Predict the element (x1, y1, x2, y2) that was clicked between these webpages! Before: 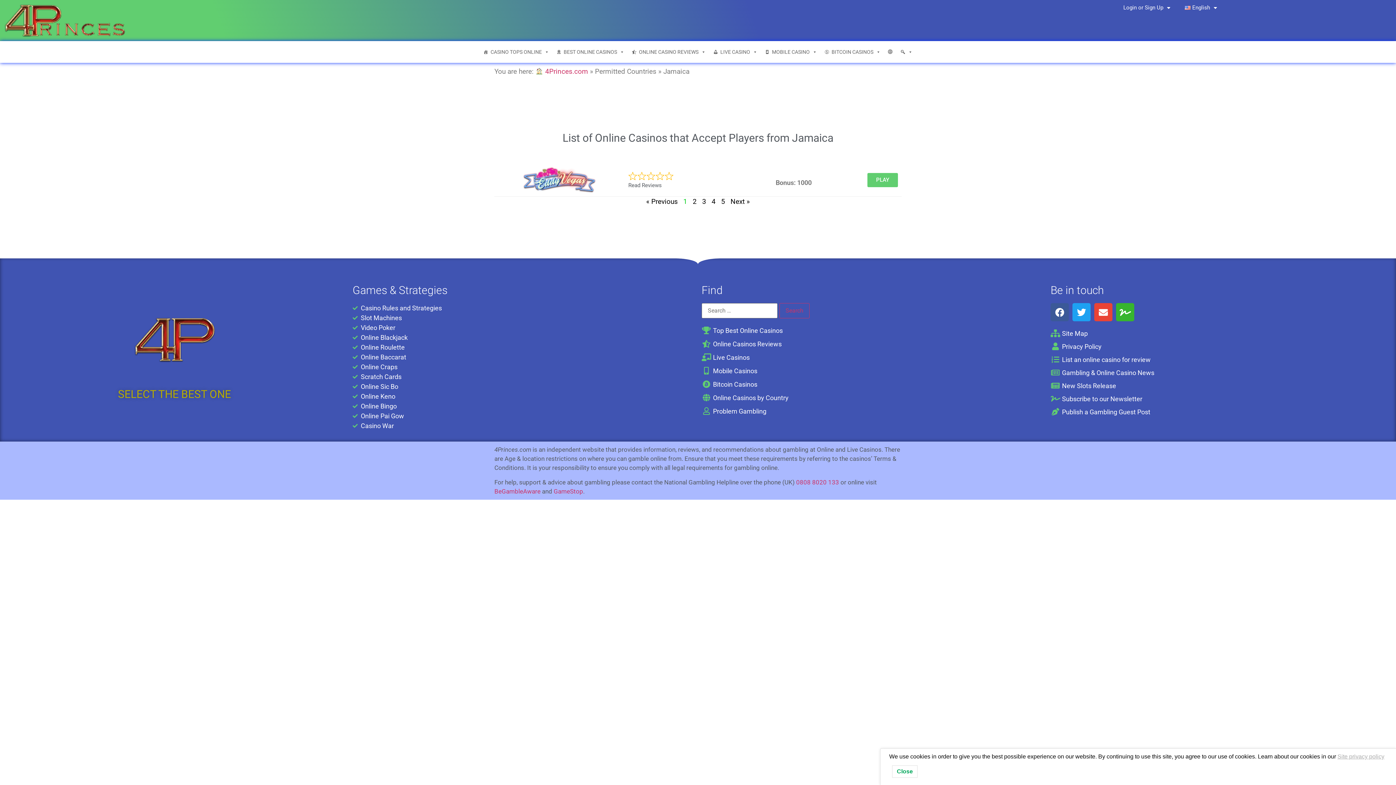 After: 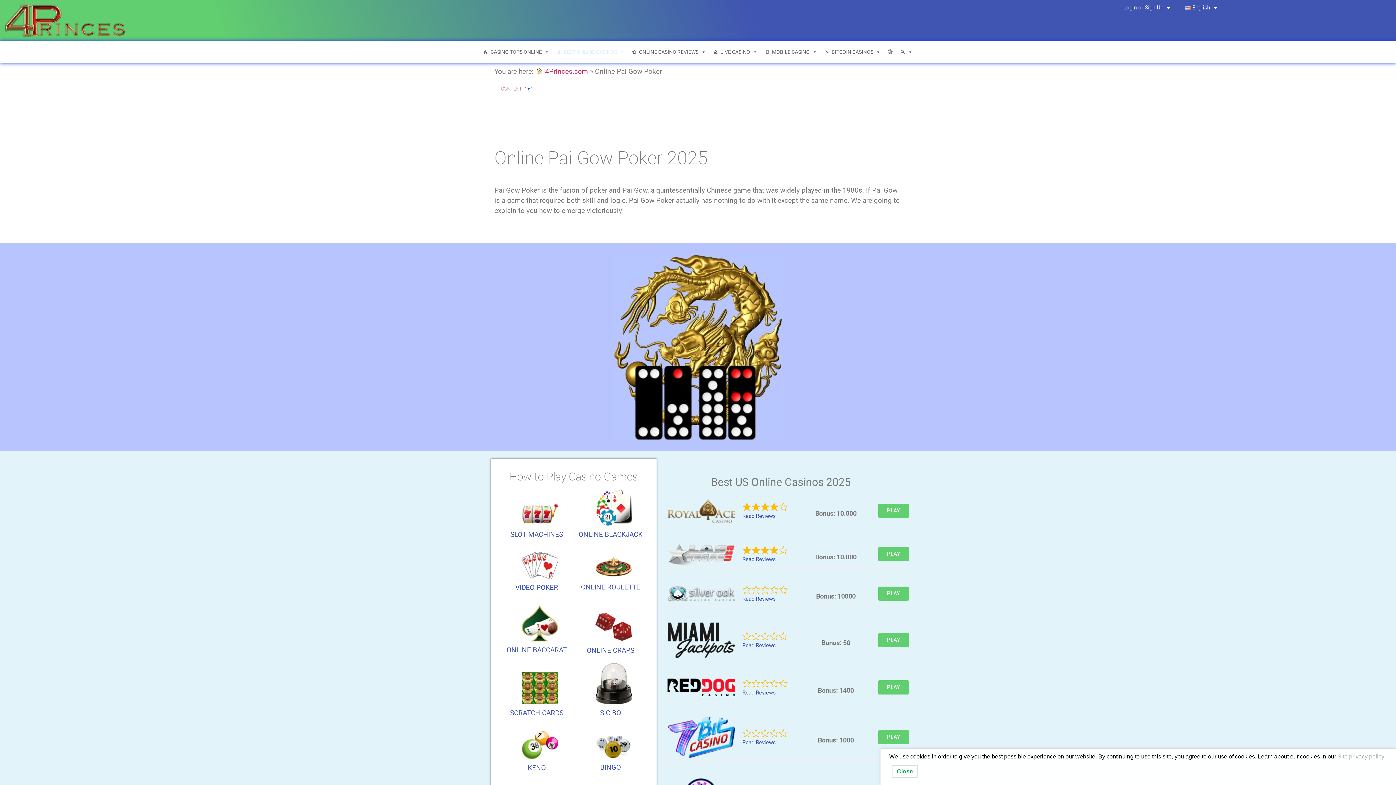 Action: bbox: (352, 411, 694, 421) label: Online Pai Gow